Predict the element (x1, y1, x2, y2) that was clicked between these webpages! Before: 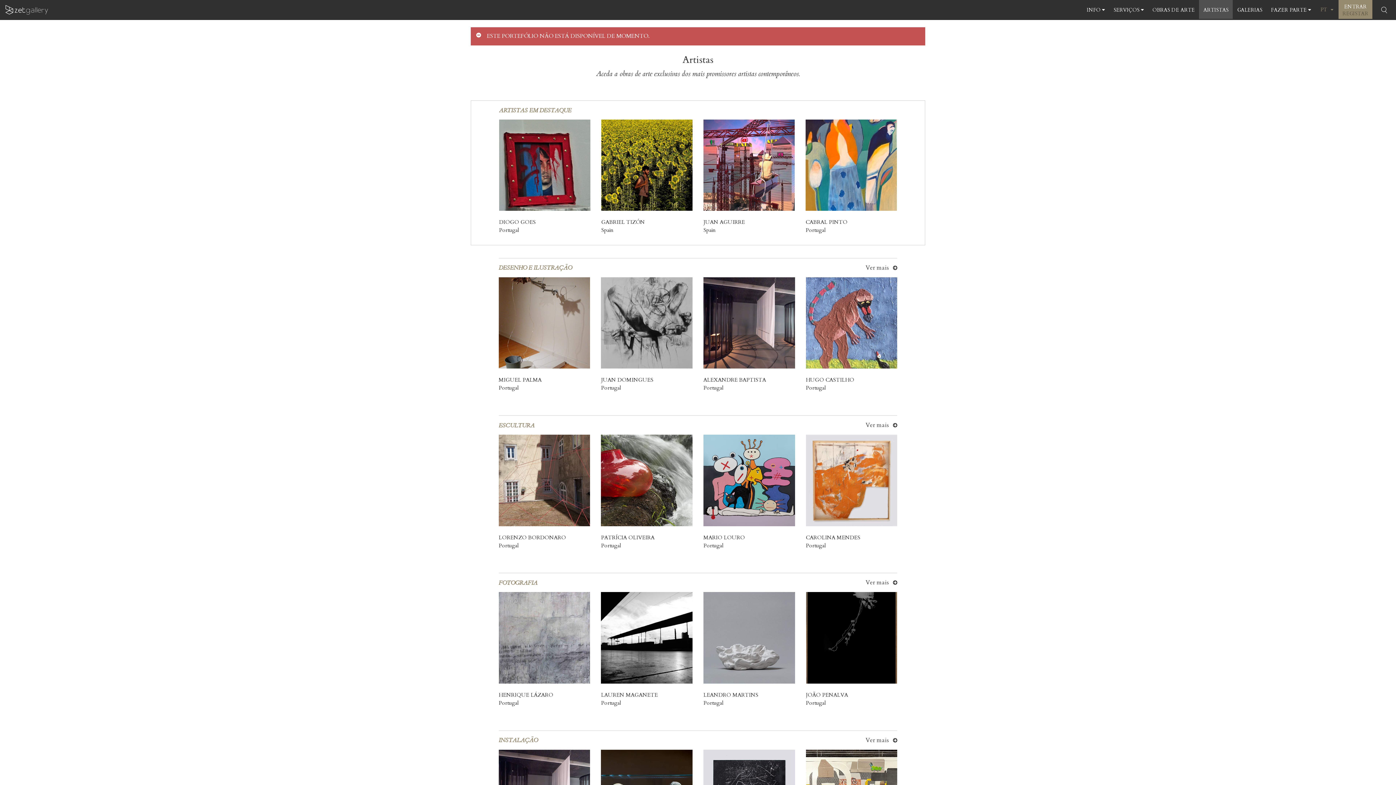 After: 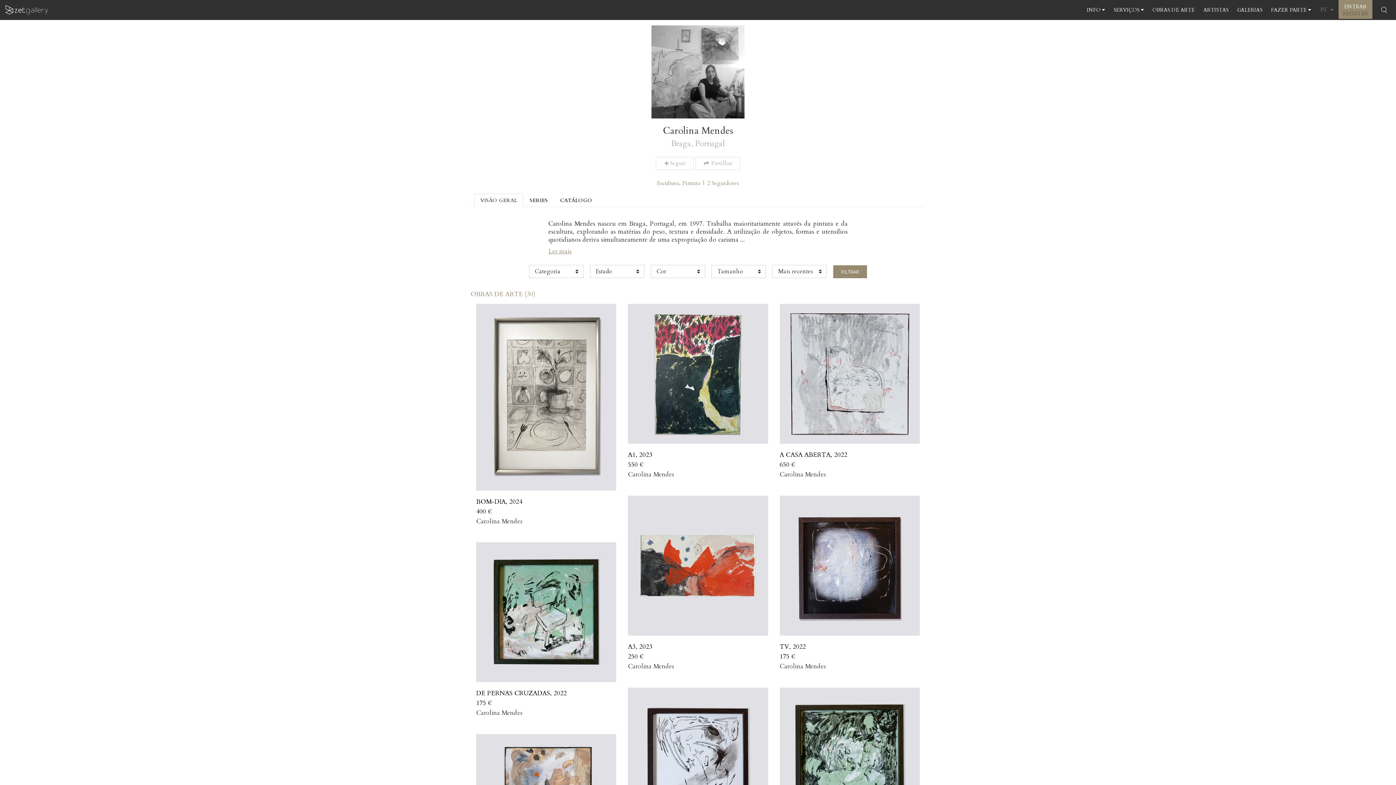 Action: label: CAROLINA MENDES bbox: (806, 533, 897, 541)